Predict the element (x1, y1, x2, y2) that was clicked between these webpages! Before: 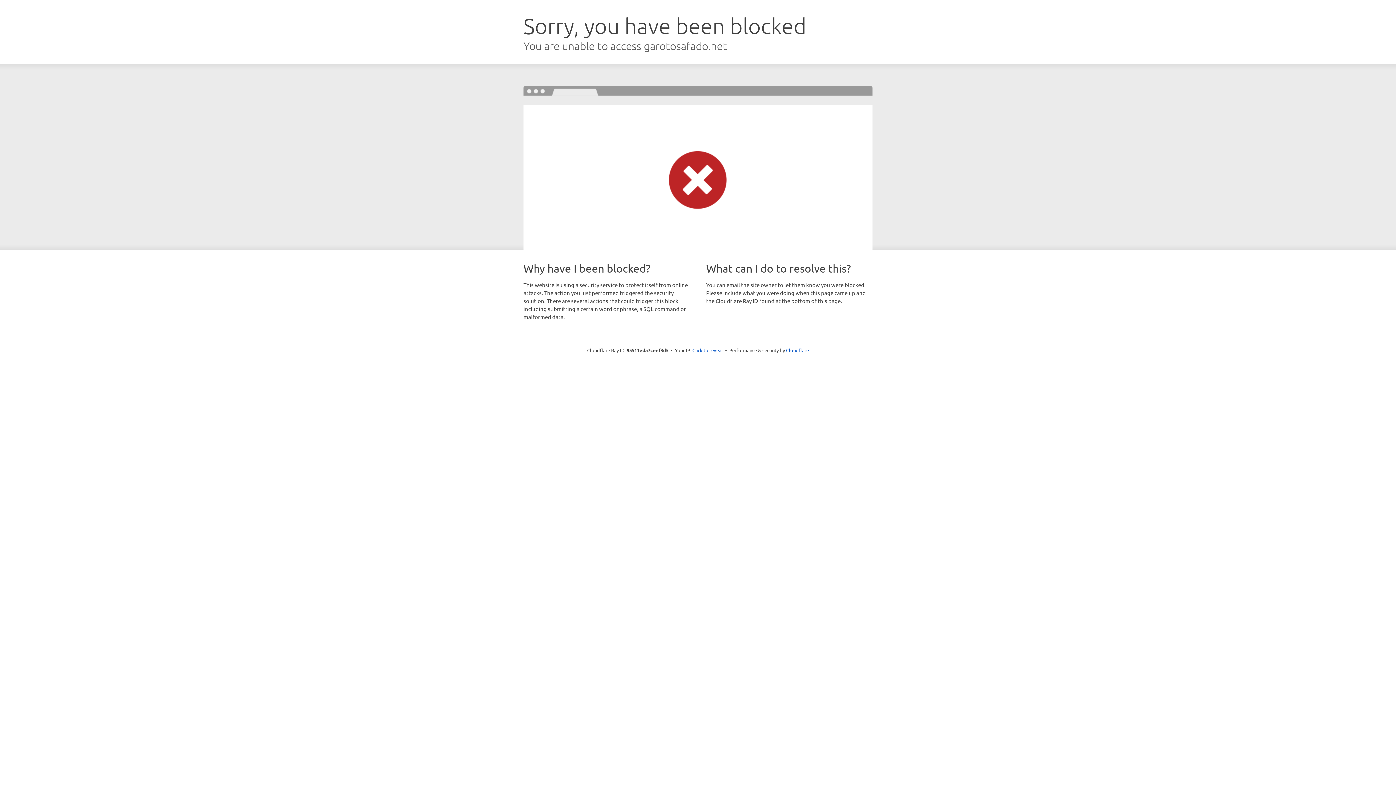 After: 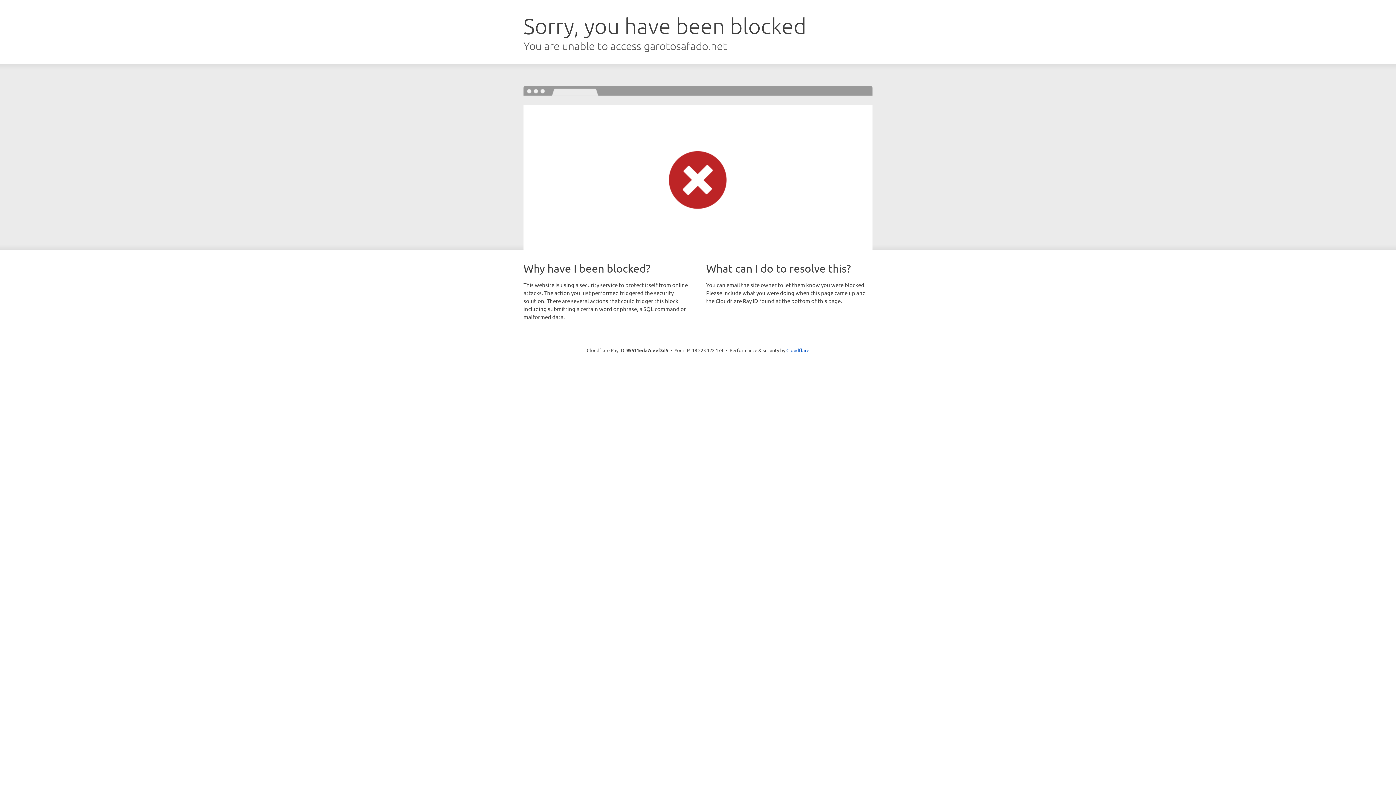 Action: bbox: (692, 346, 723, 353) label: Click to reveal